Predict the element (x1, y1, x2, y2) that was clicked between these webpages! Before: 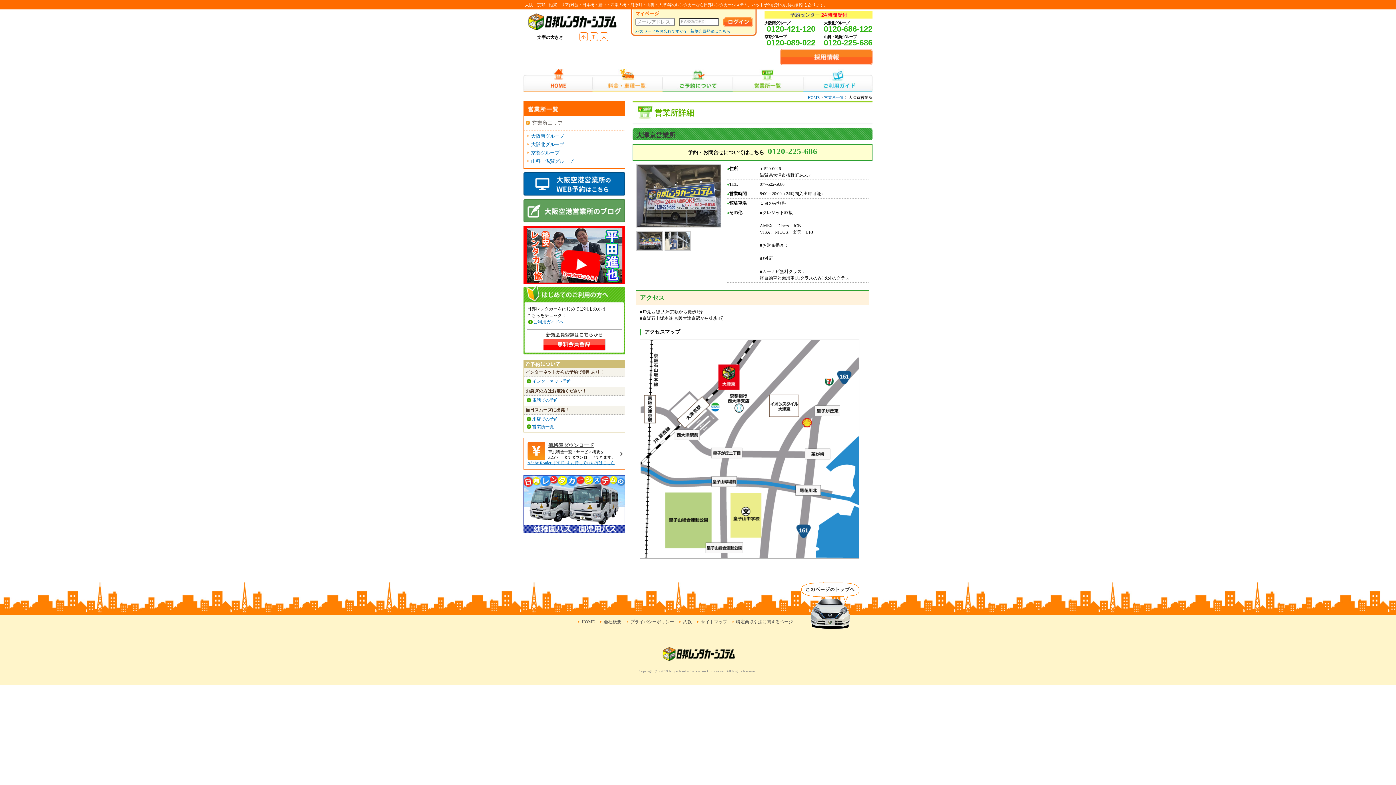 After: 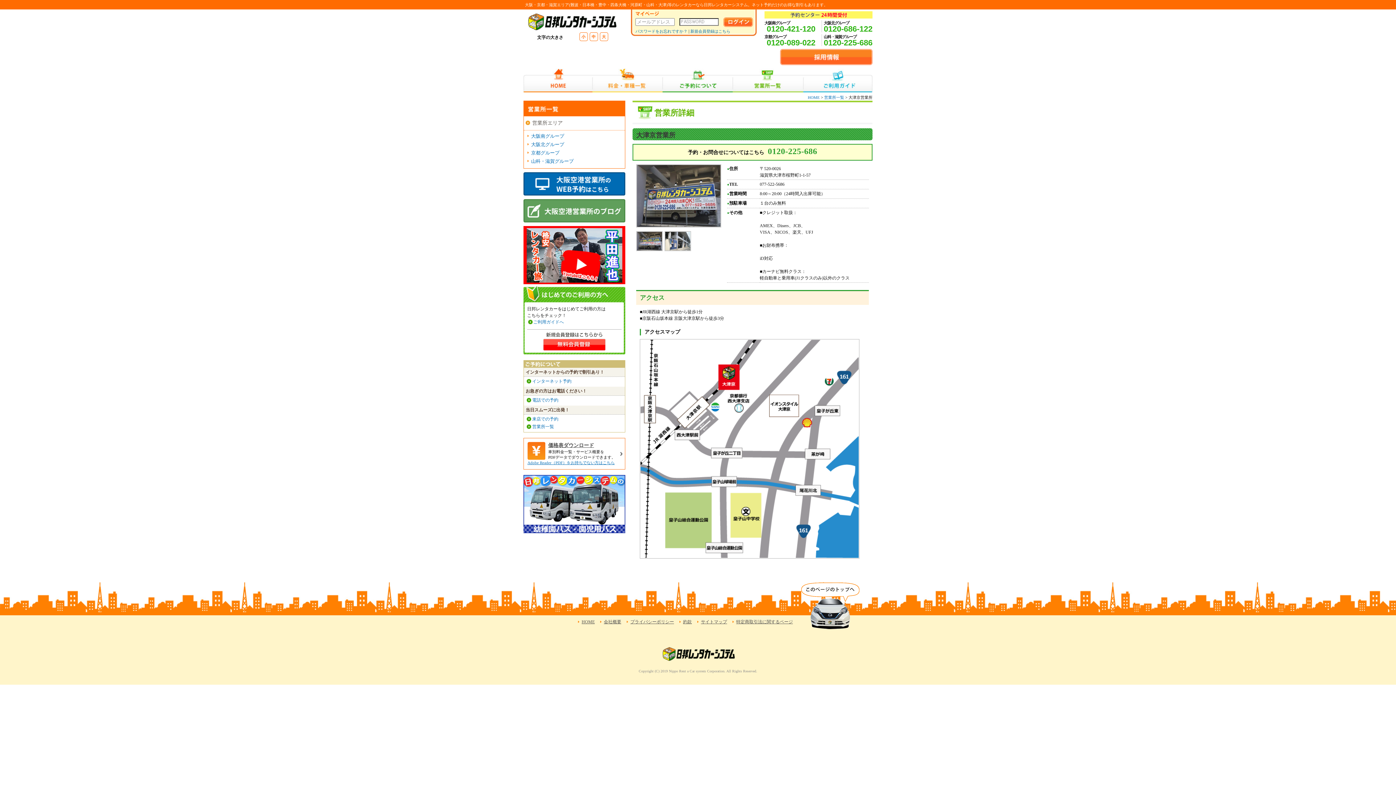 Action: bbox: (523, 280, 625, 285)